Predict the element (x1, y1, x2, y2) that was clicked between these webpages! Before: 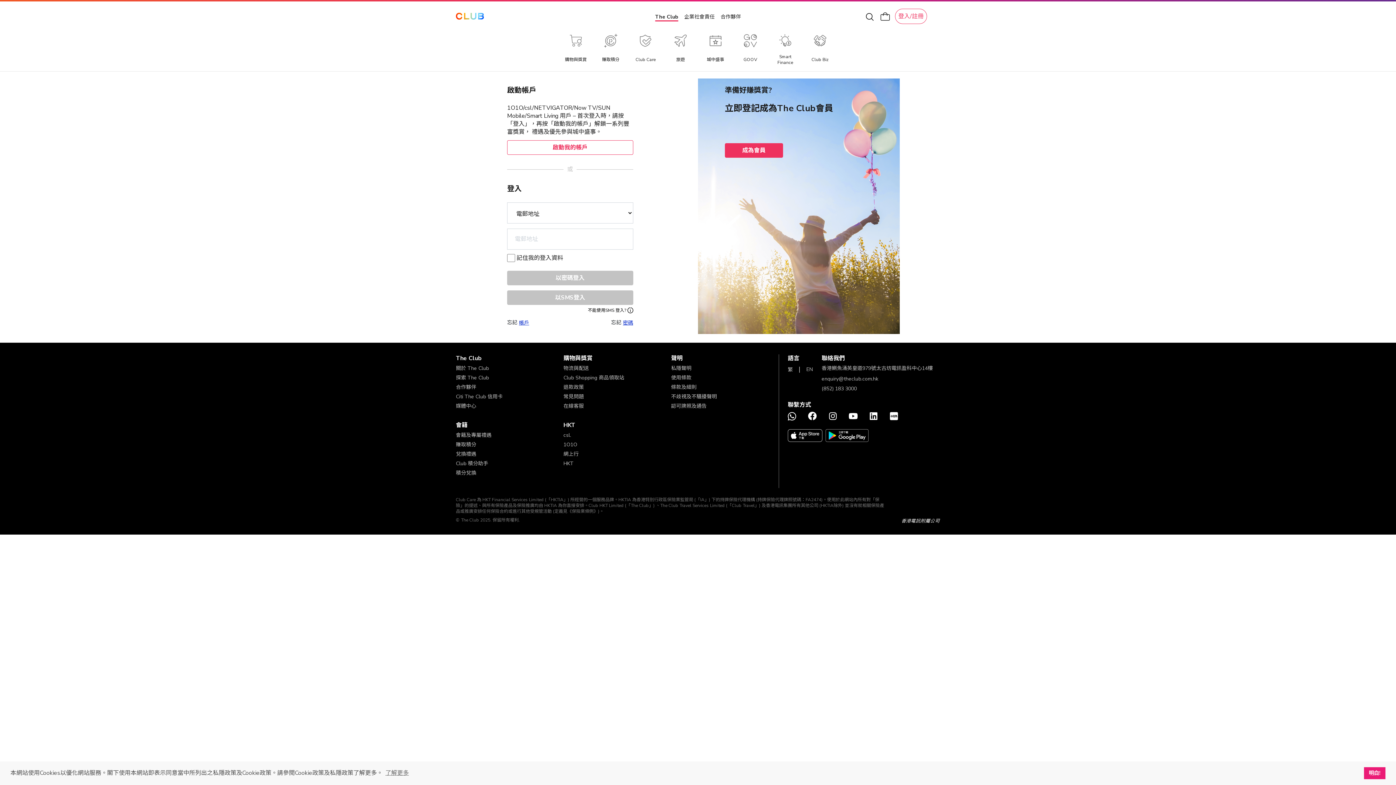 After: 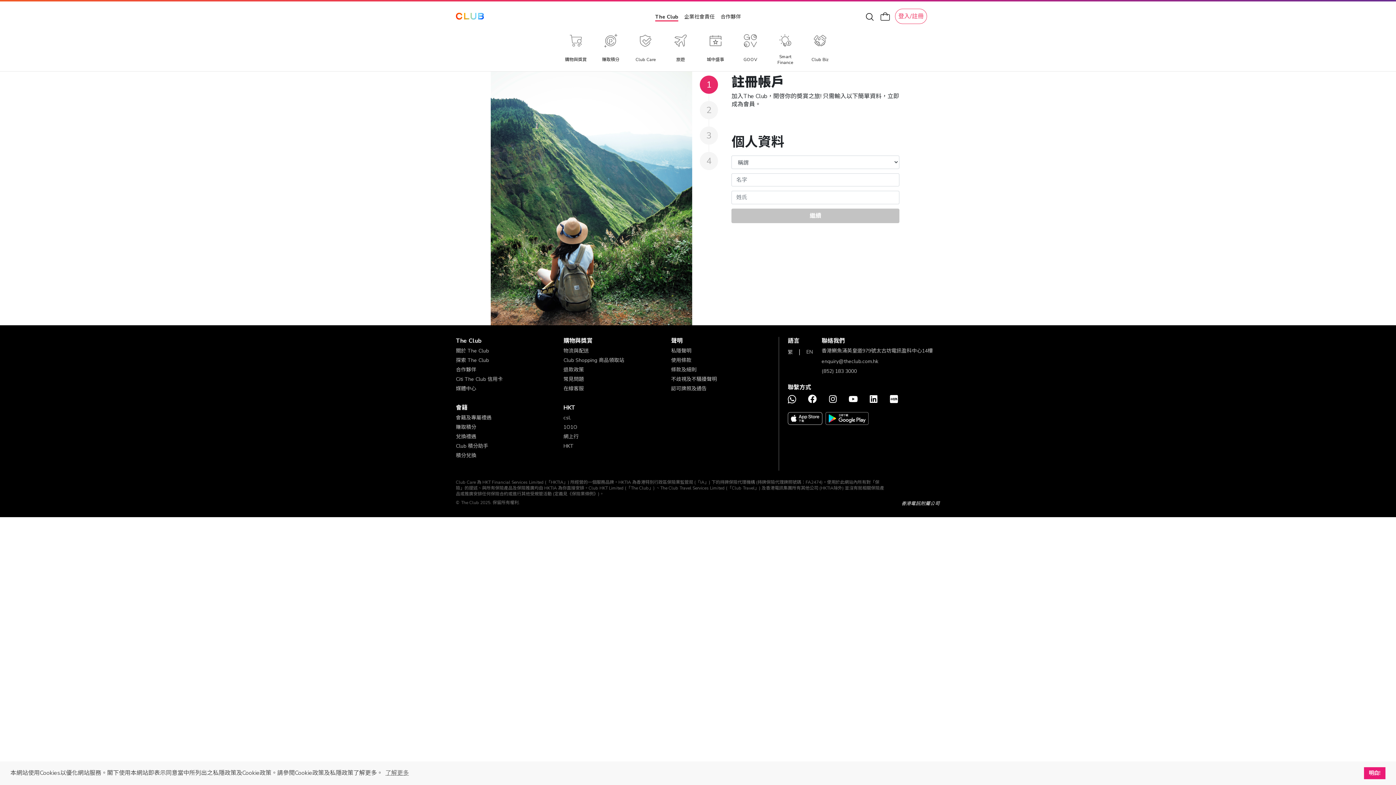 Action: bbox: (725, 143, 783, 157) label: 成為會員